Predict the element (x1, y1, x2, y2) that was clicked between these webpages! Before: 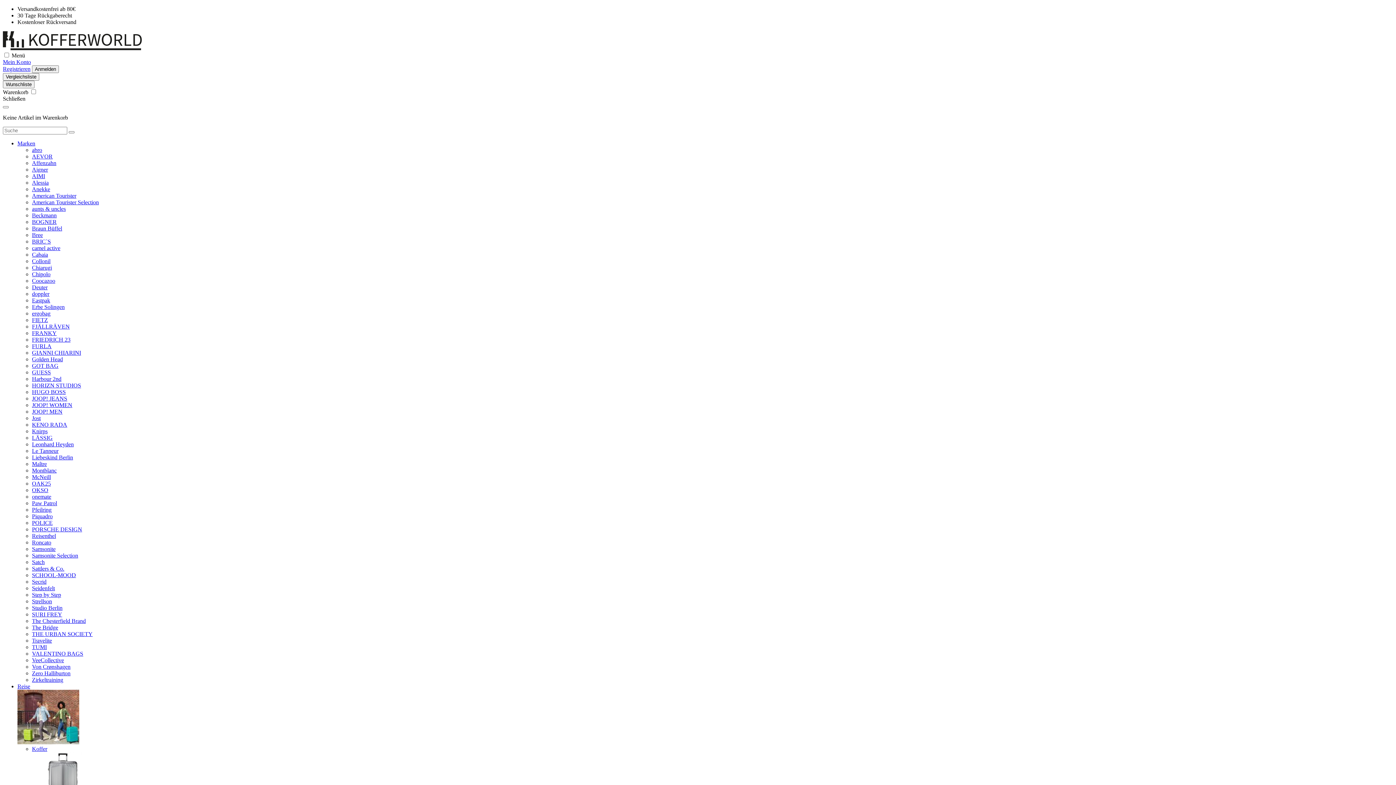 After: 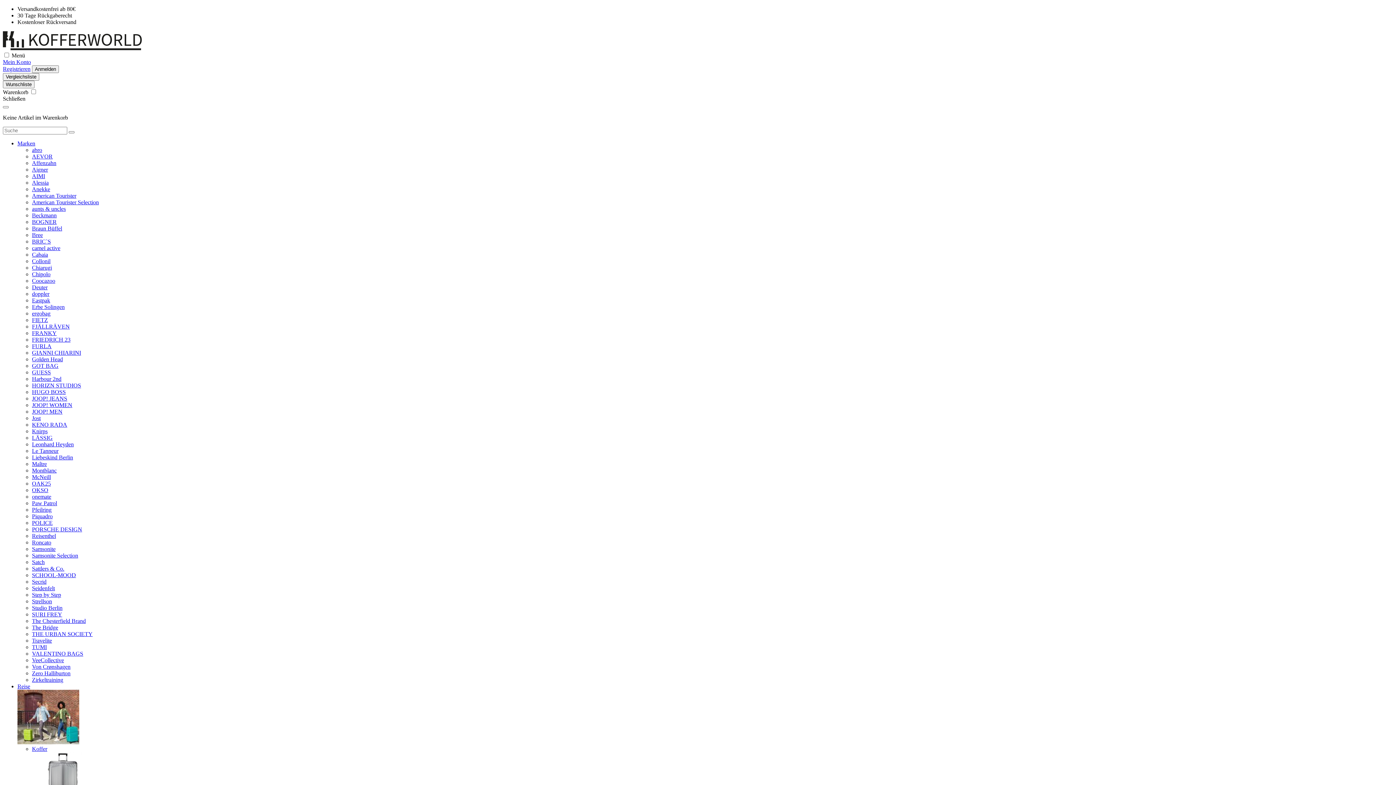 Action: label: FIETZ bbox: (32, 317, 48, 323)